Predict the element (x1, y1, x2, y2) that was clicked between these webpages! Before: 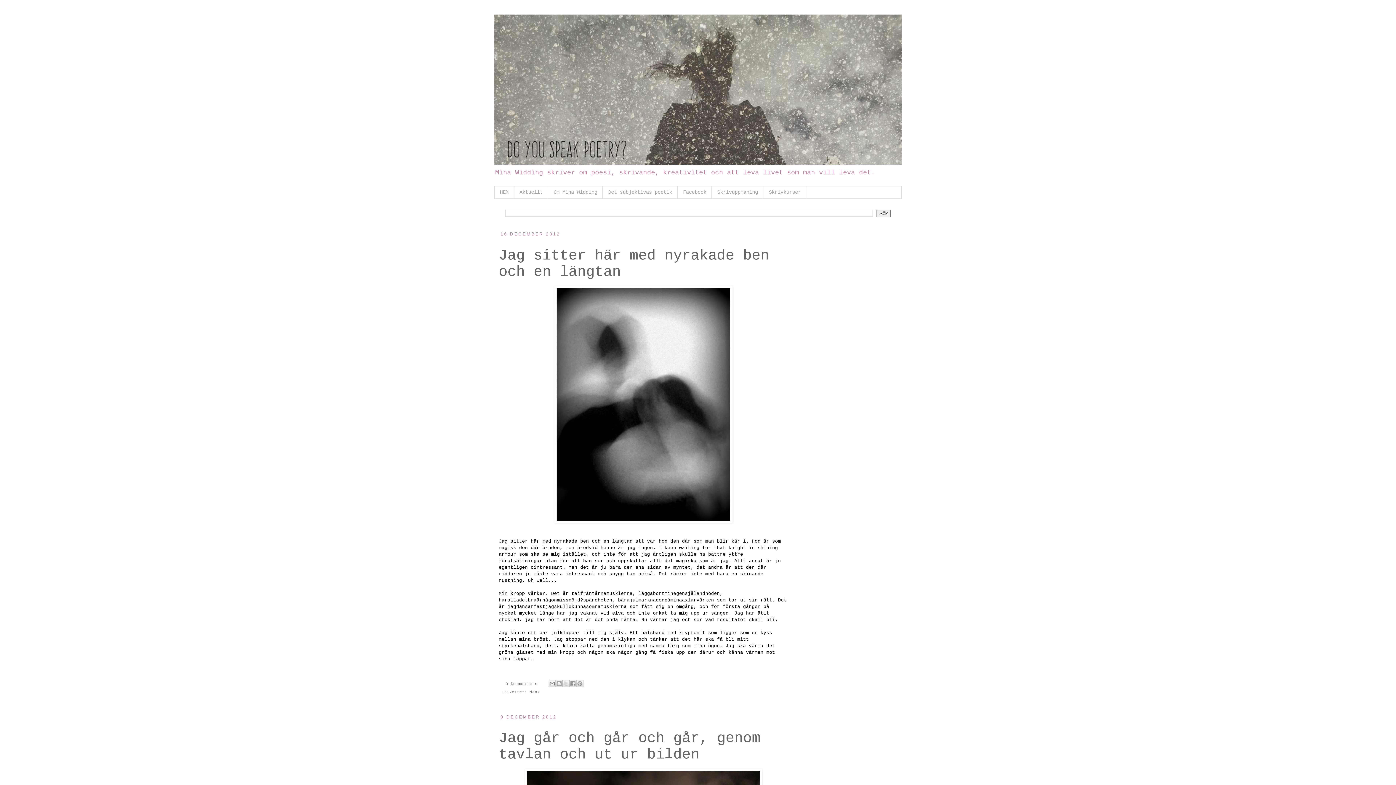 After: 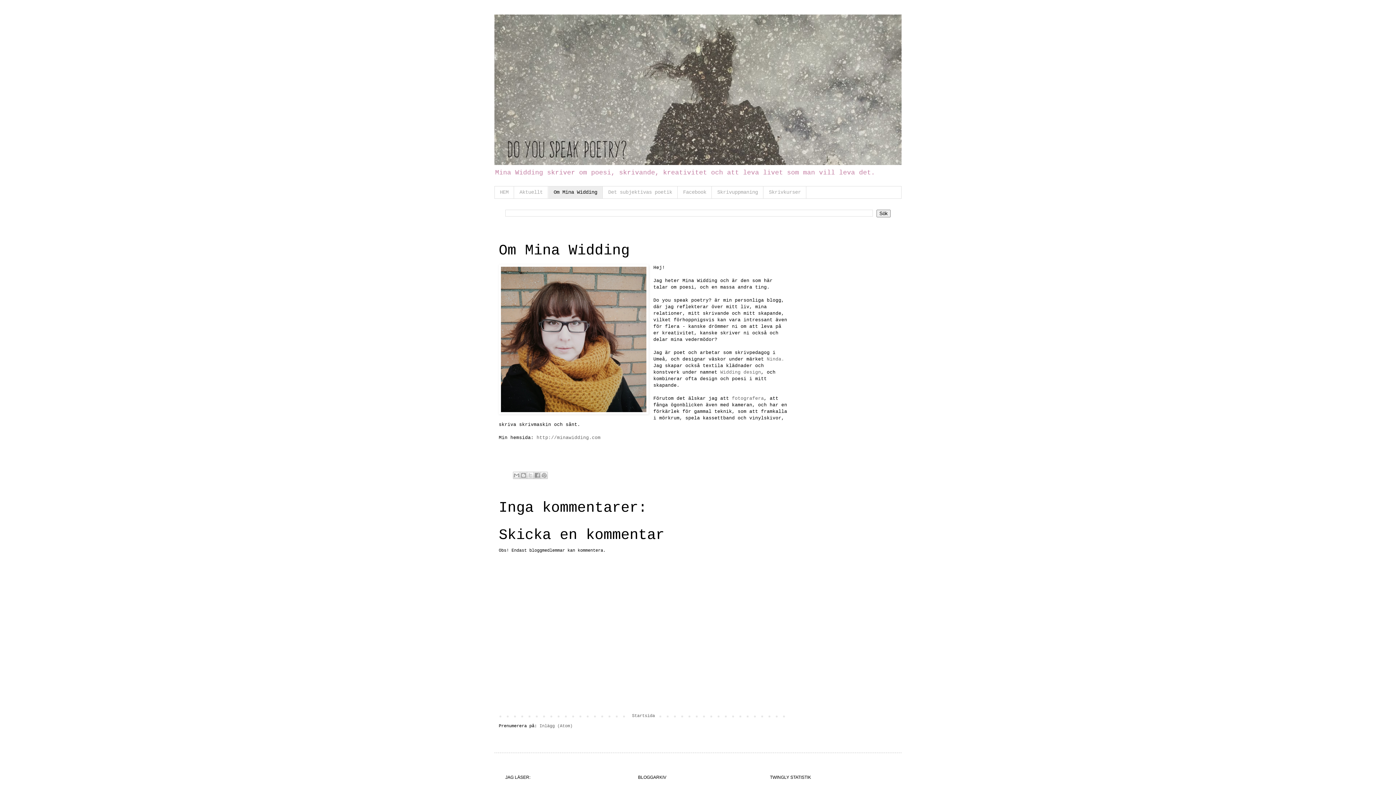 Action: bbox: (548, 186, 602, 198) label: Om Mina Widding